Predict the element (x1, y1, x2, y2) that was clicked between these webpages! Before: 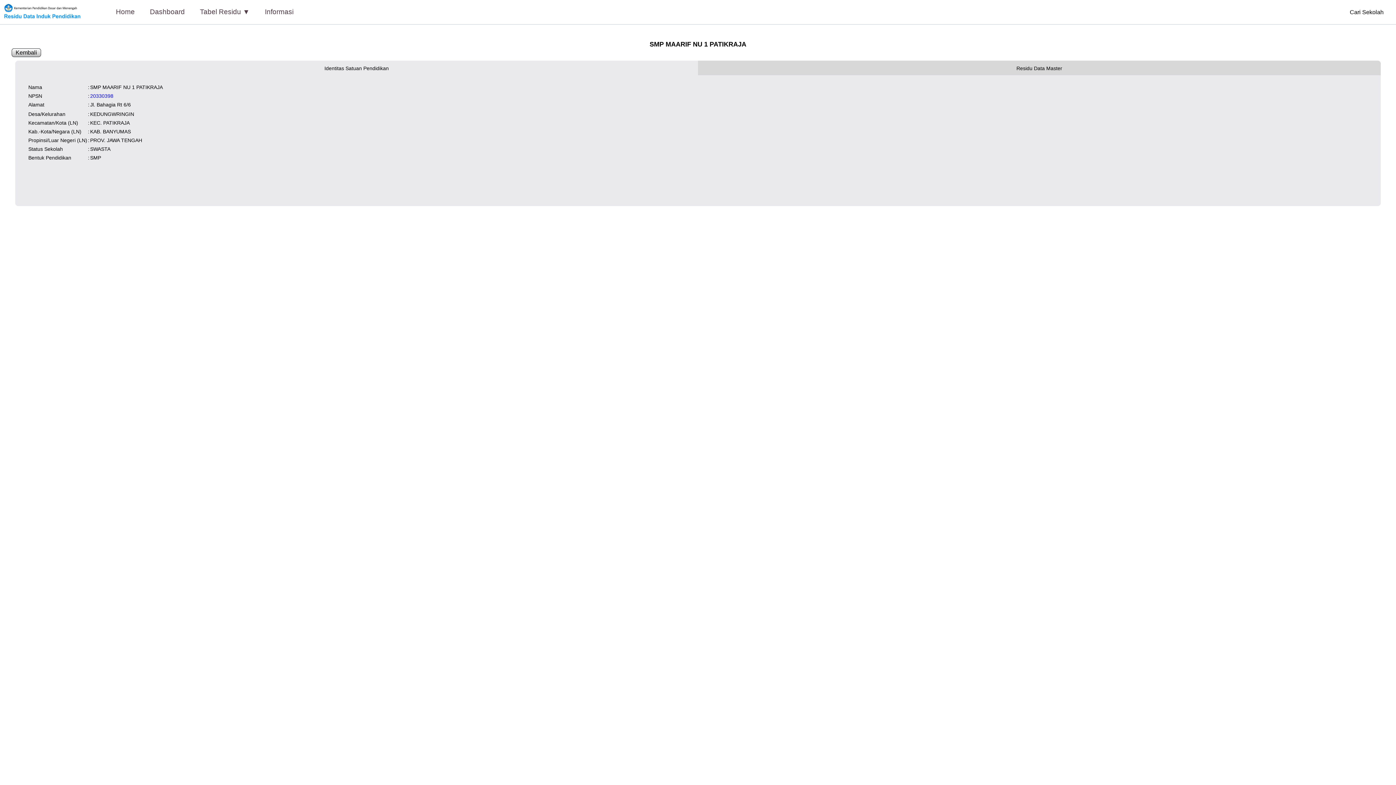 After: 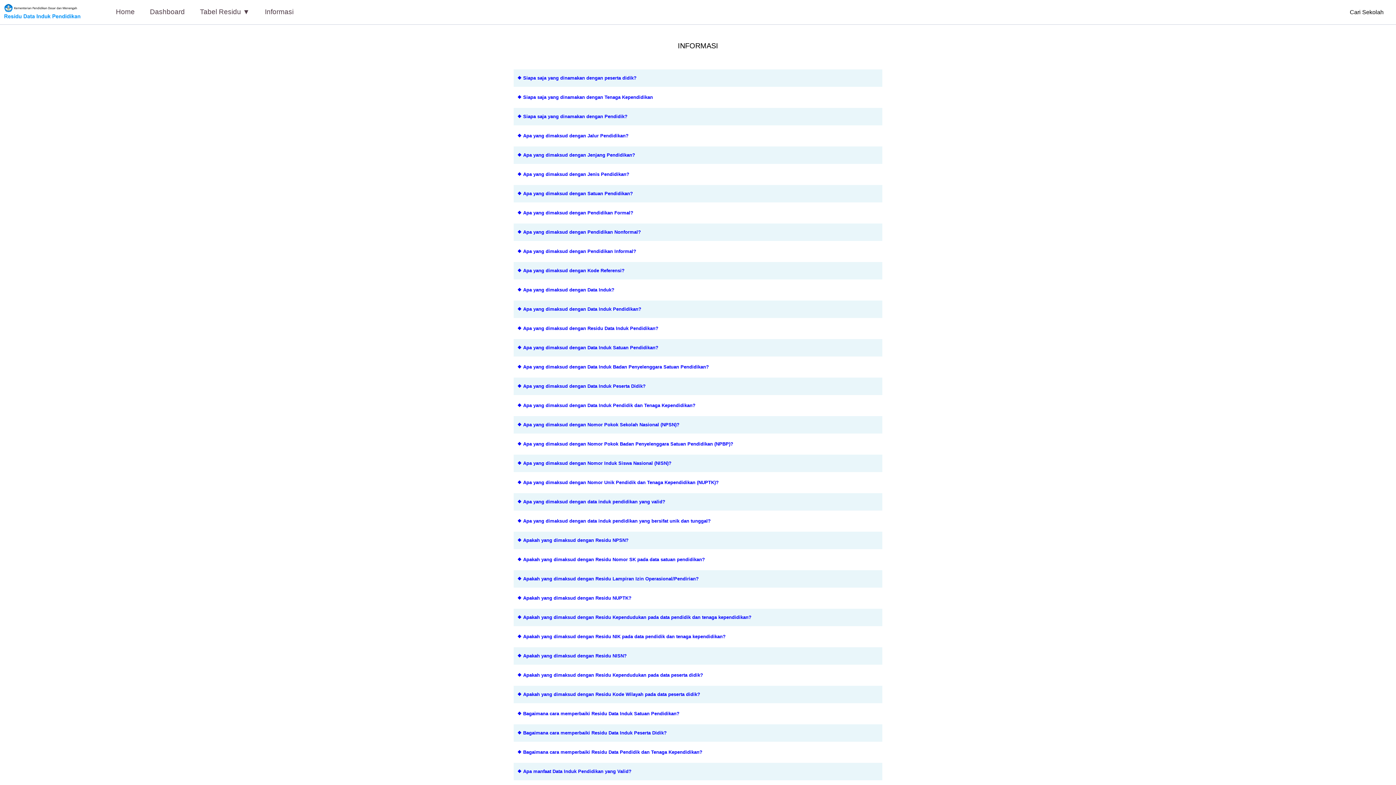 Action: bbox: (259, 3, 299, 21) label: Informasi